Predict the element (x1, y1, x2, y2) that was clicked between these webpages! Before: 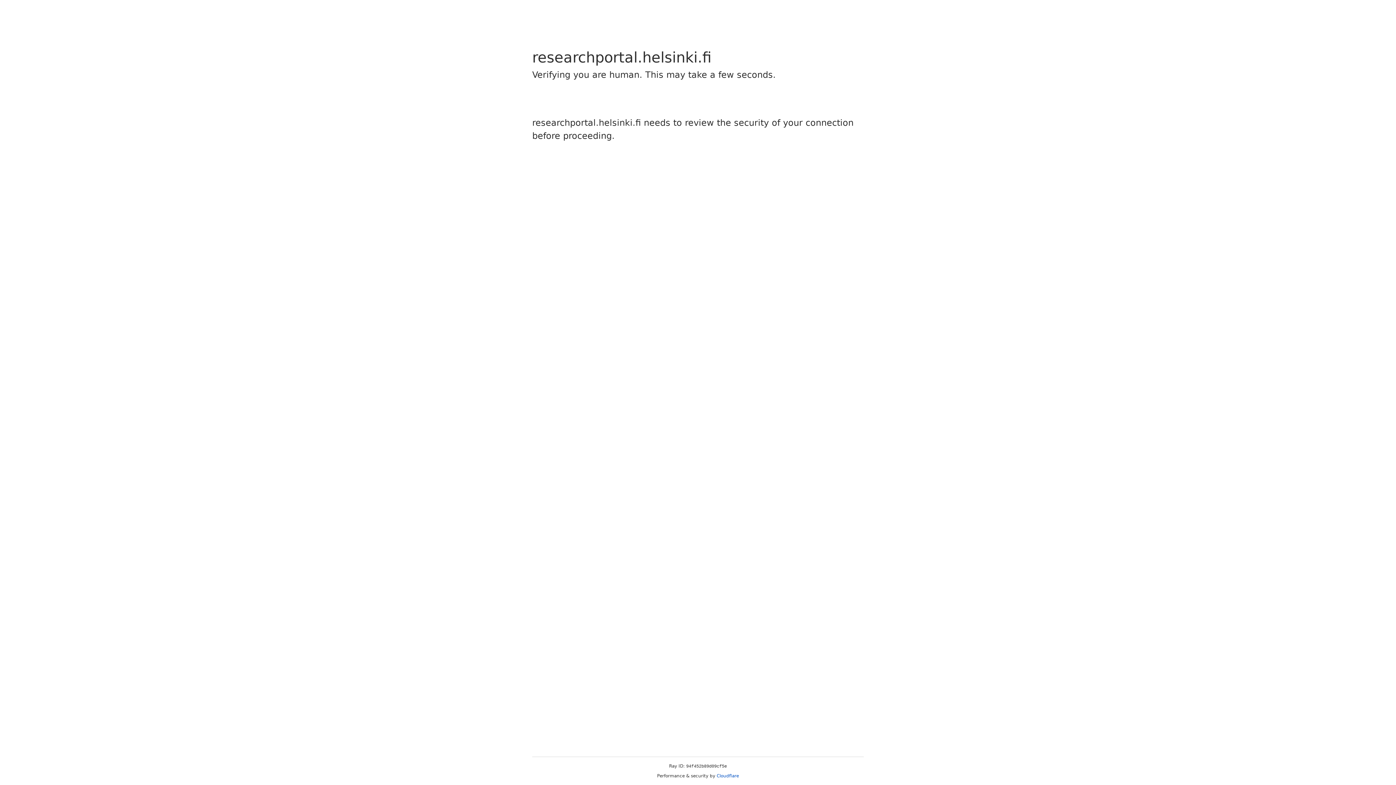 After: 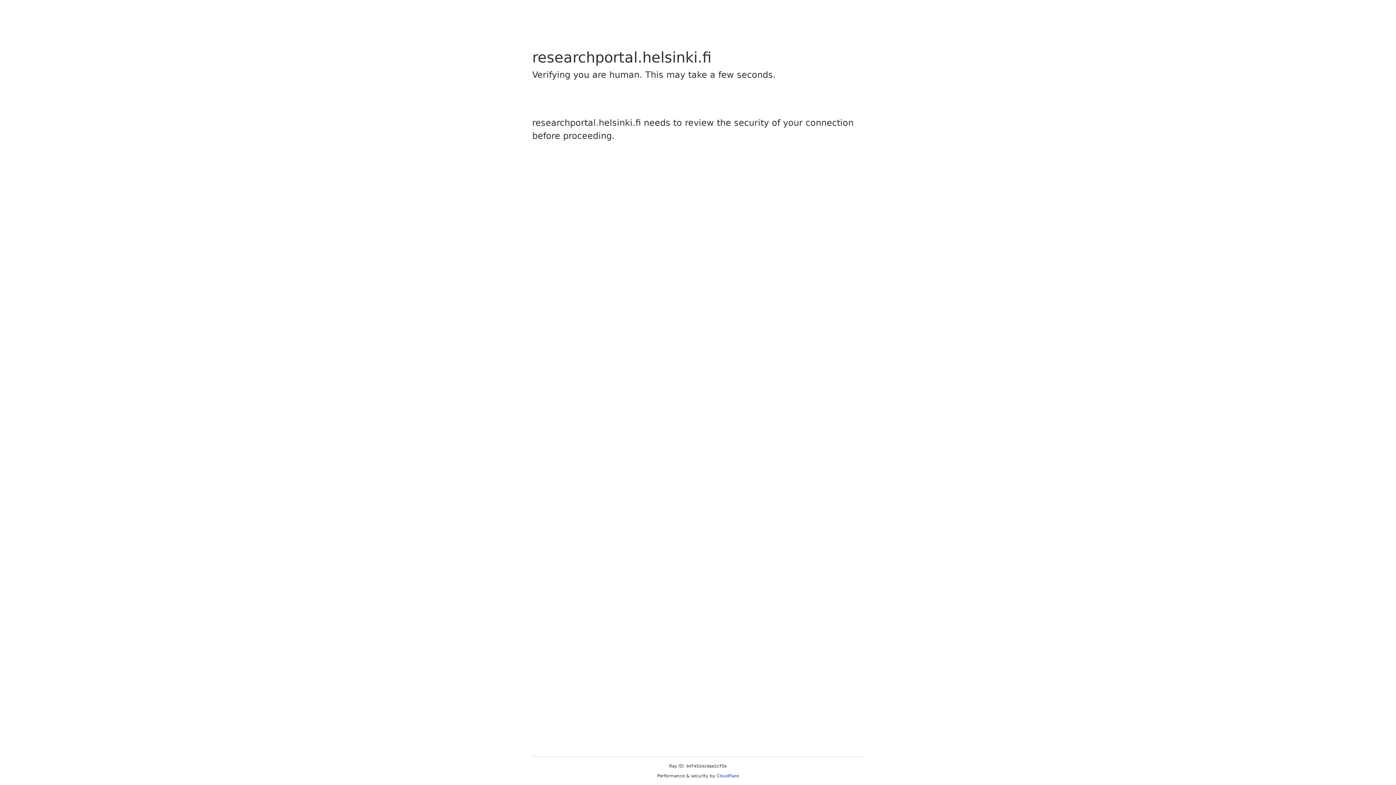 Action: label: Cloudflare bbox: (716, 773, 739, 778)